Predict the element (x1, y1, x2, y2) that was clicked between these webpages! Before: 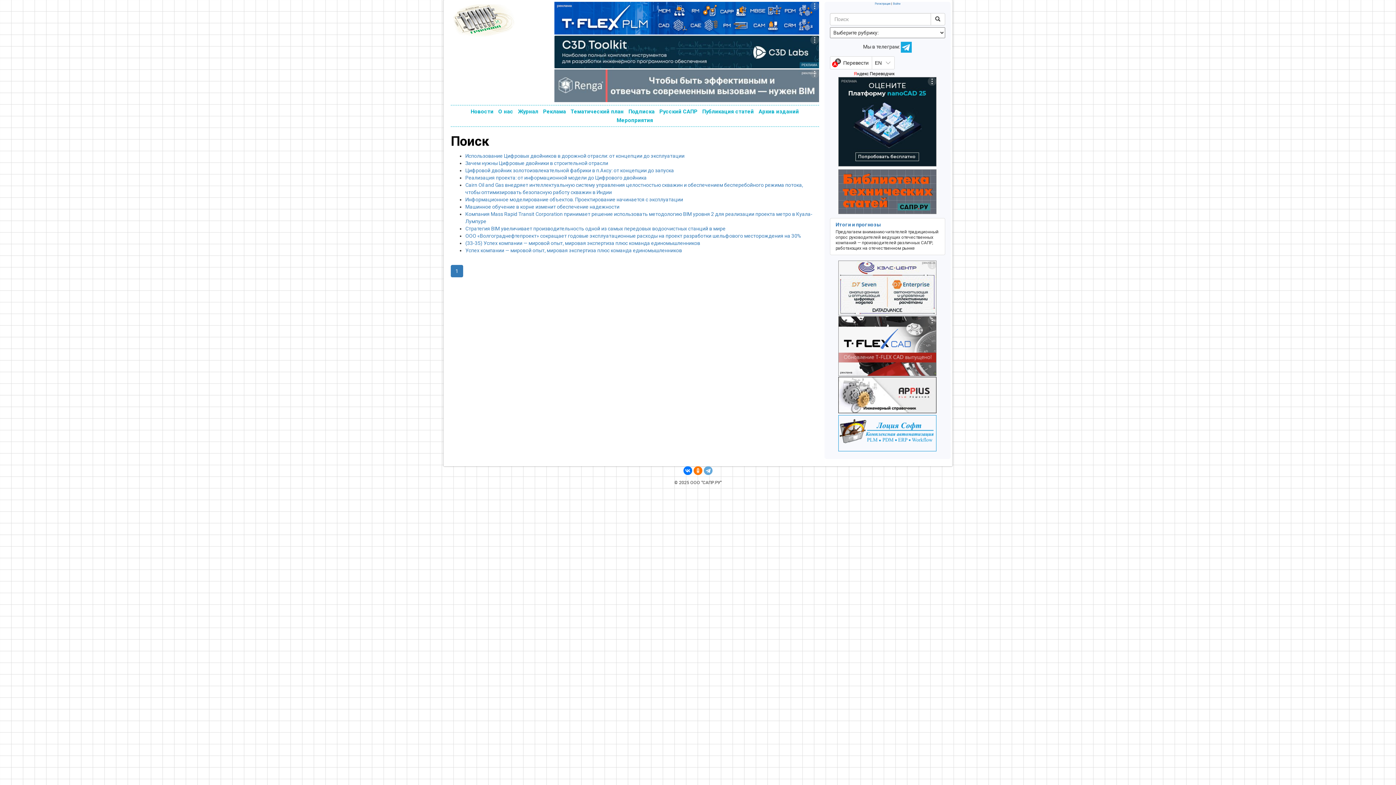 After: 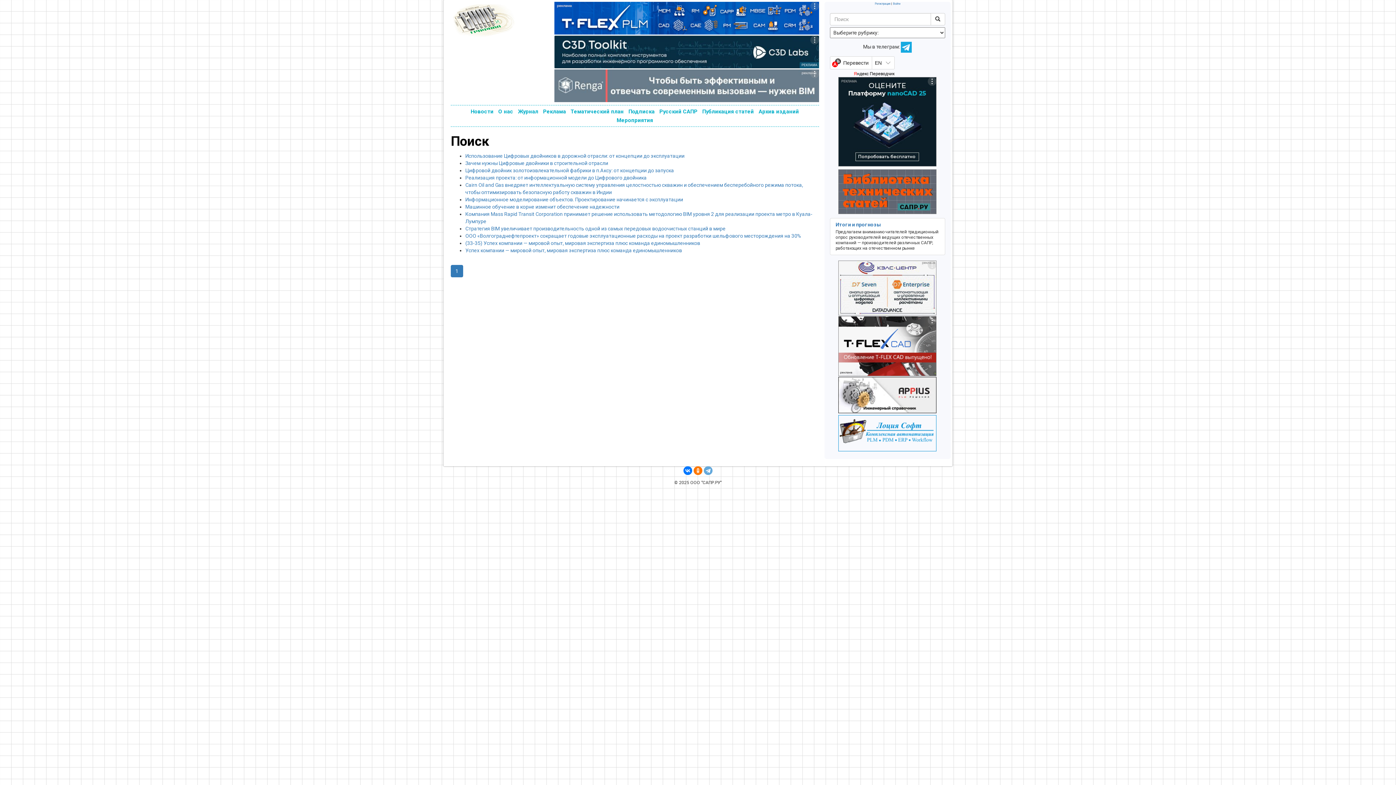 Action: bbox: (838, 342, 936, 348)